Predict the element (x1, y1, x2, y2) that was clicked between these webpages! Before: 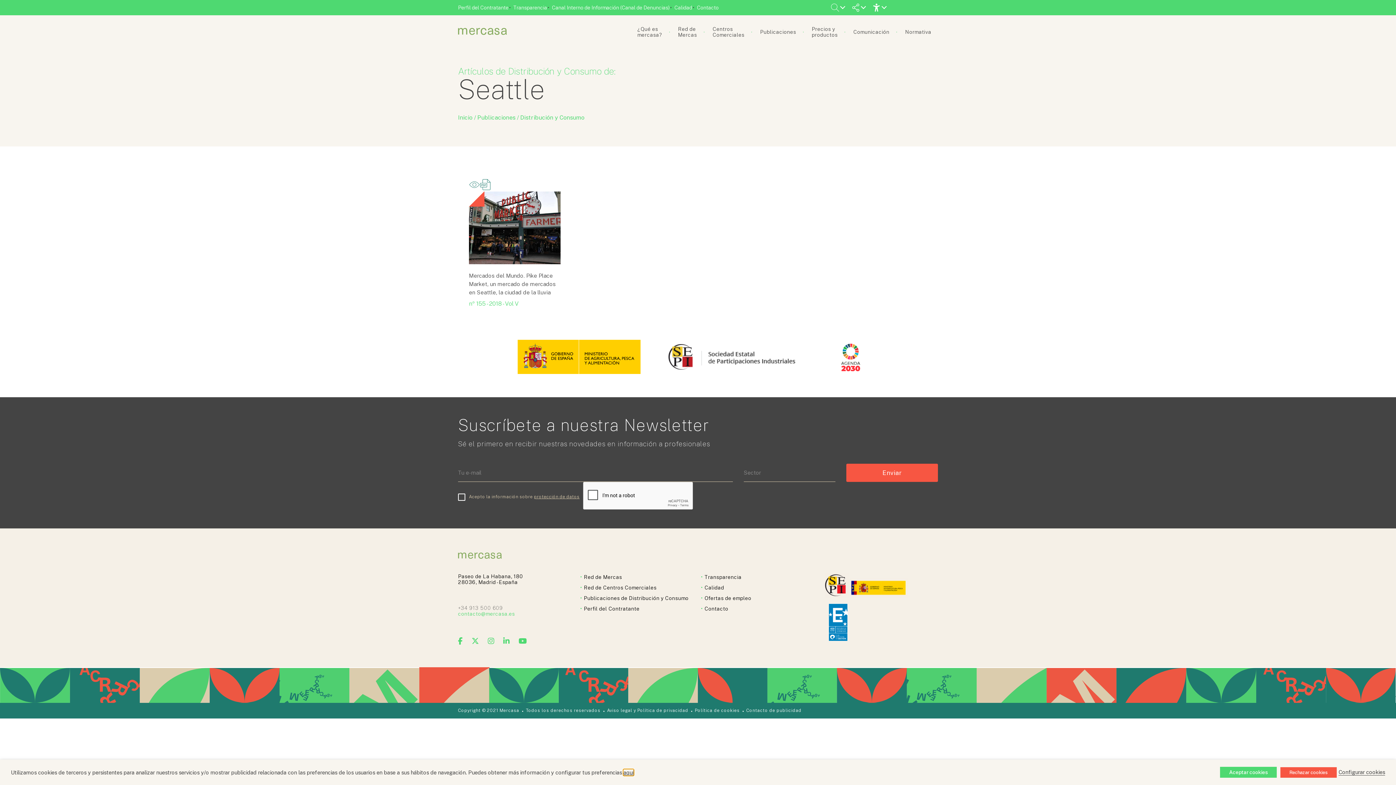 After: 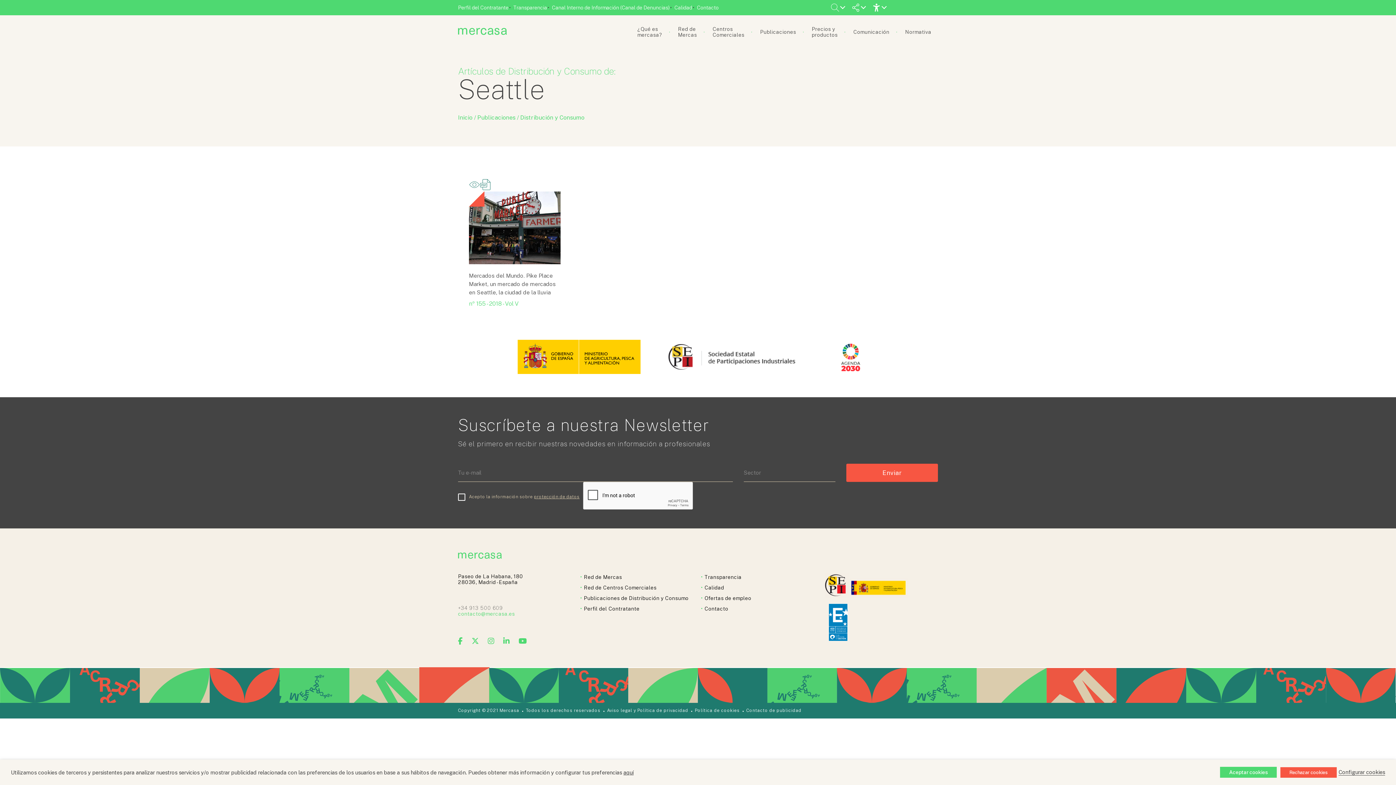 Action: bbox: (824, 592, 849, 599) label: Logo de mercasa